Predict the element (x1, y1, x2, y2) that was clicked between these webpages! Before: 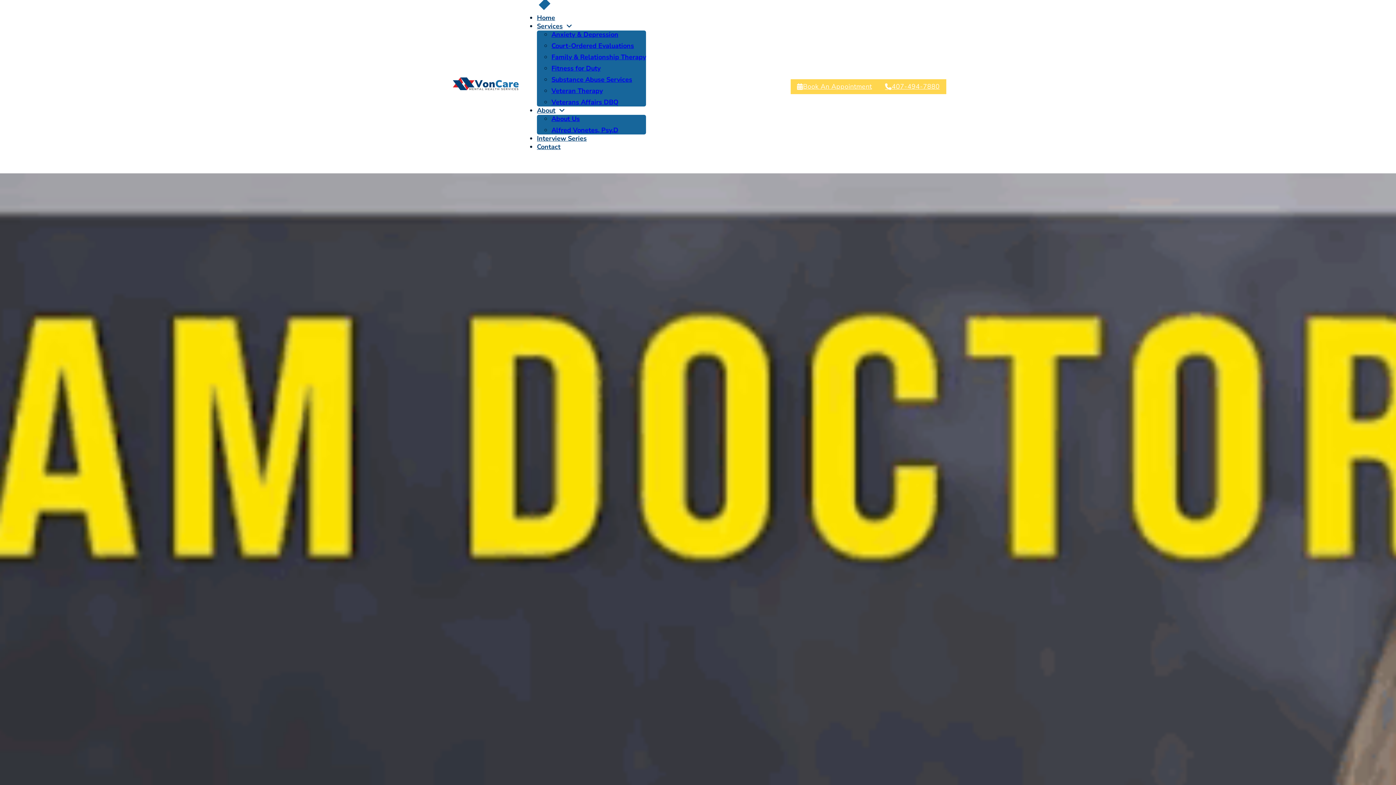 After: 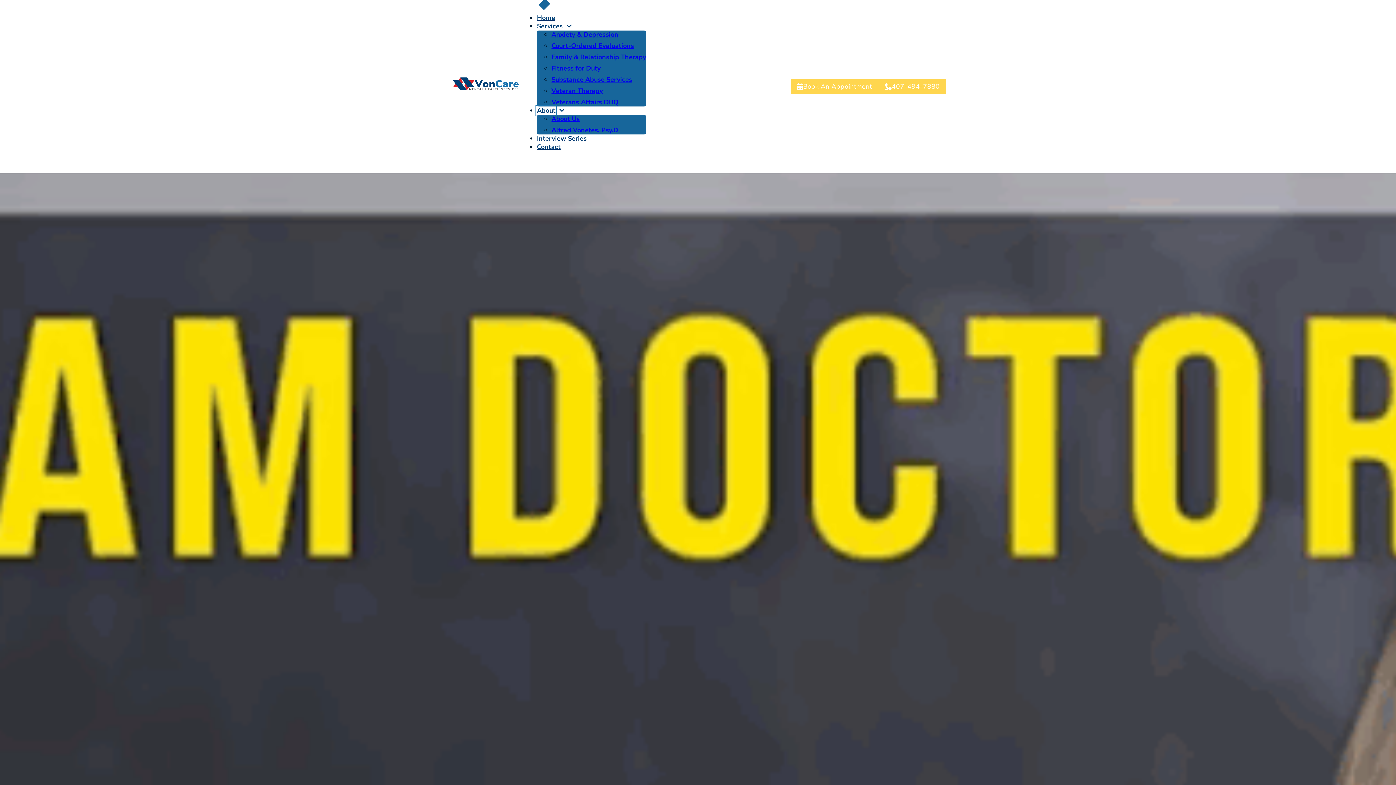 Action: label: About bbox: (537, 106, 555, 114)